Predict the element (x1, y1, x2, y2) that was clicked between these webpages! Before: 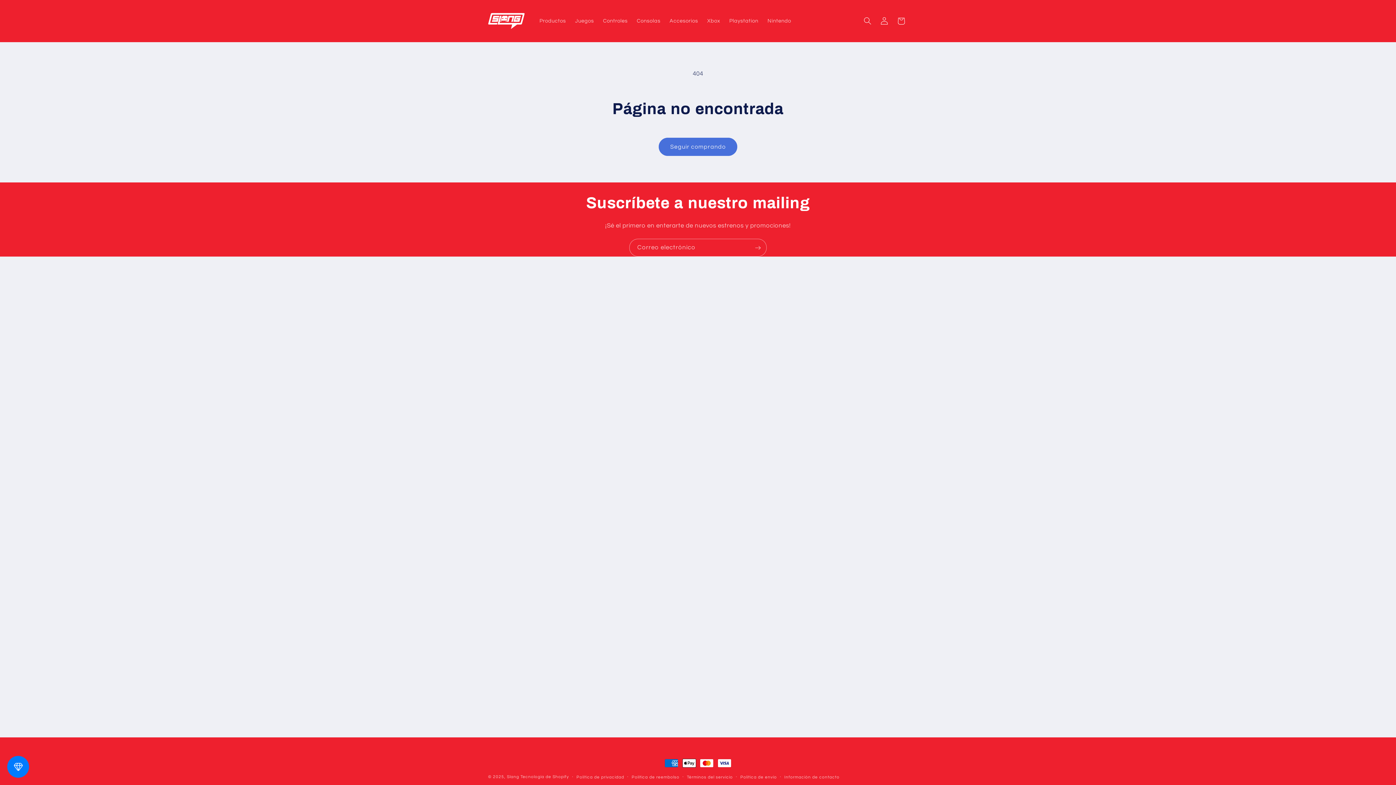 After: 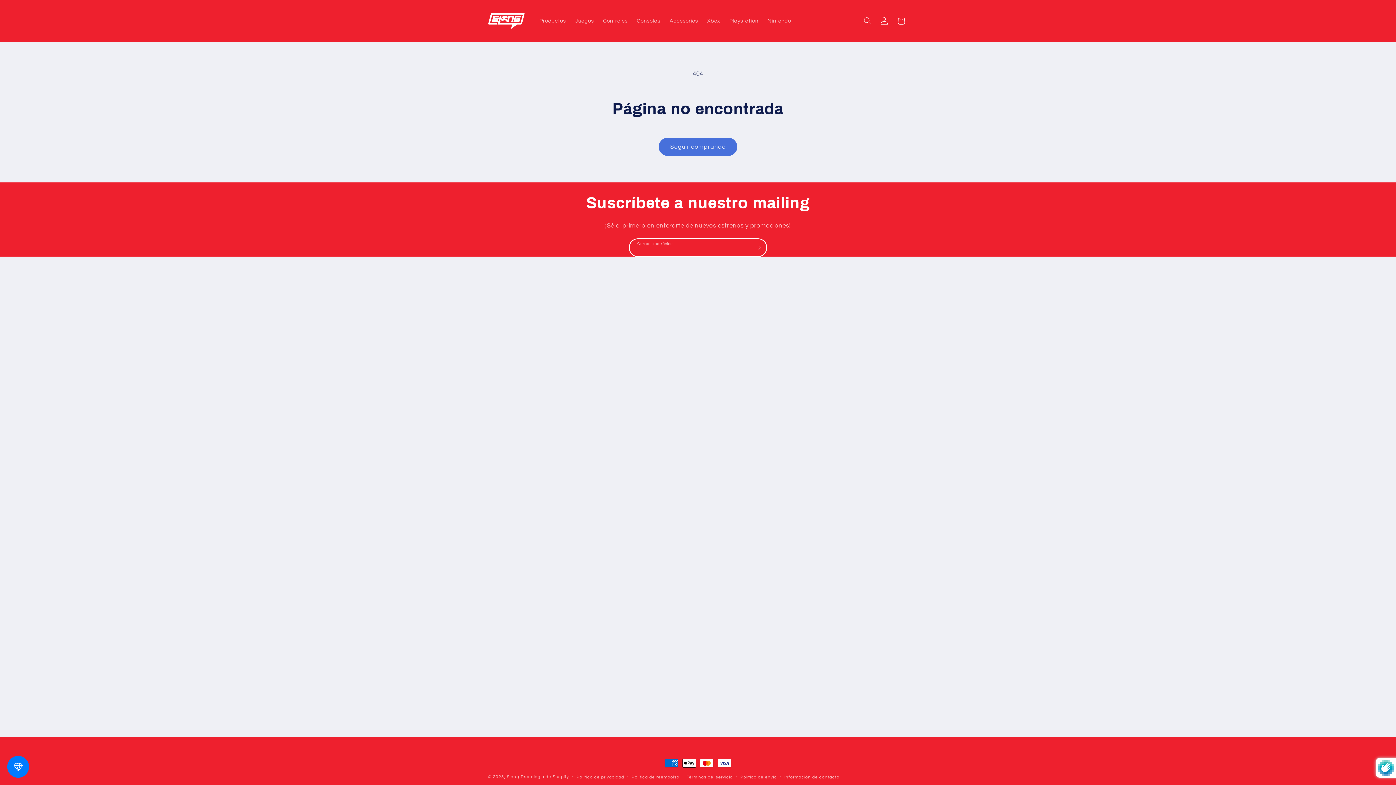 Action: bbox: (749, 238, 766, 256) label: Suscribirse